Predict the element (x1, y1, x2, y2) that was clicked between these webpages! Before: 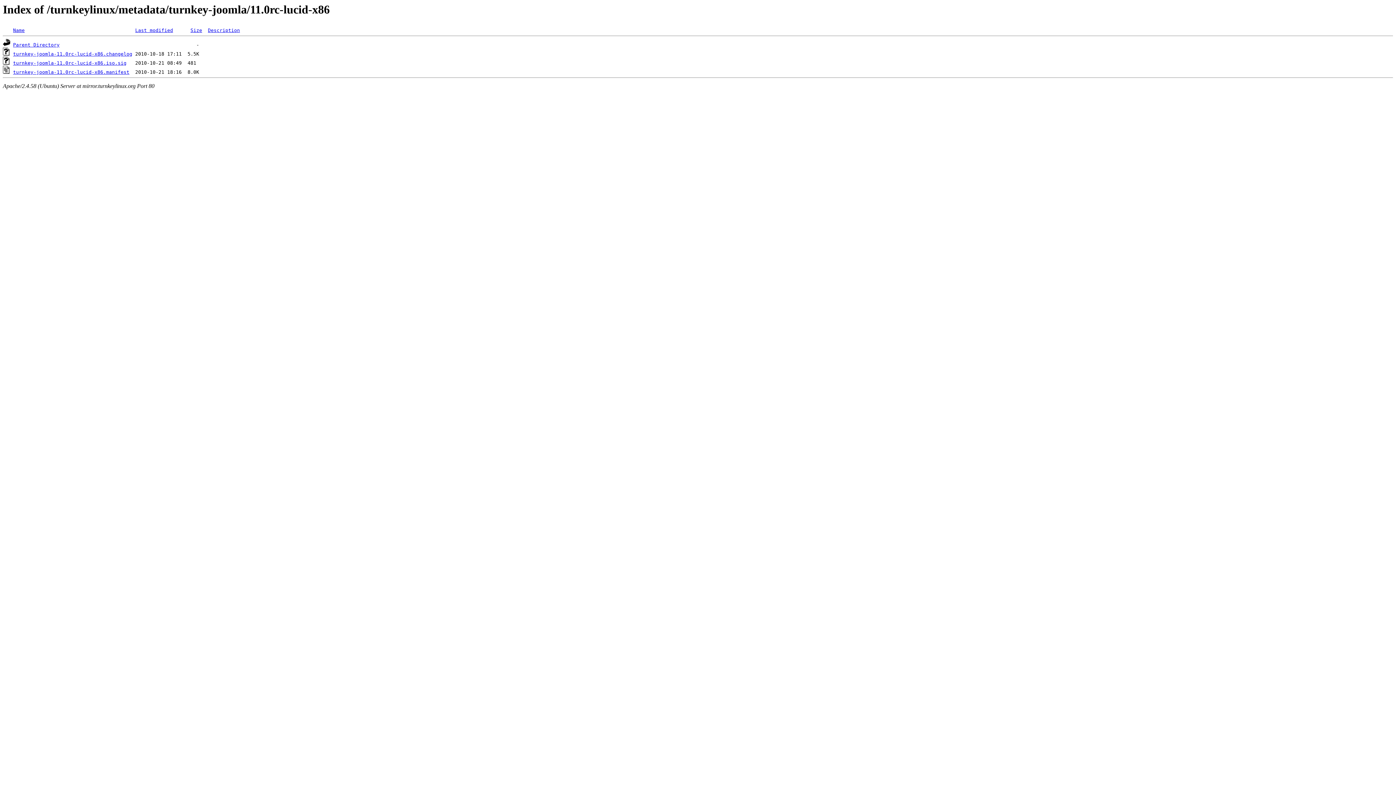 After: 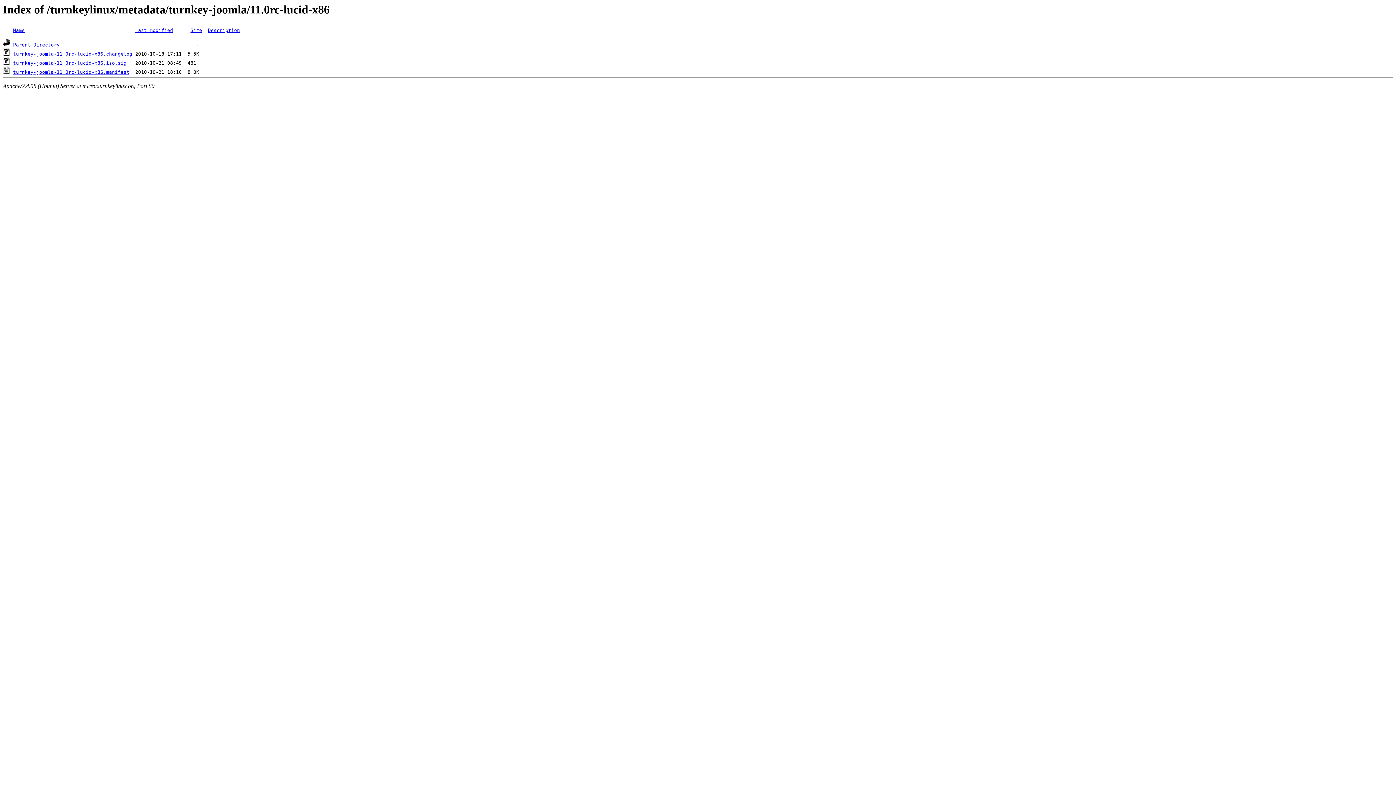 Action: bbox: (208, 27, 240, 33) label: Description